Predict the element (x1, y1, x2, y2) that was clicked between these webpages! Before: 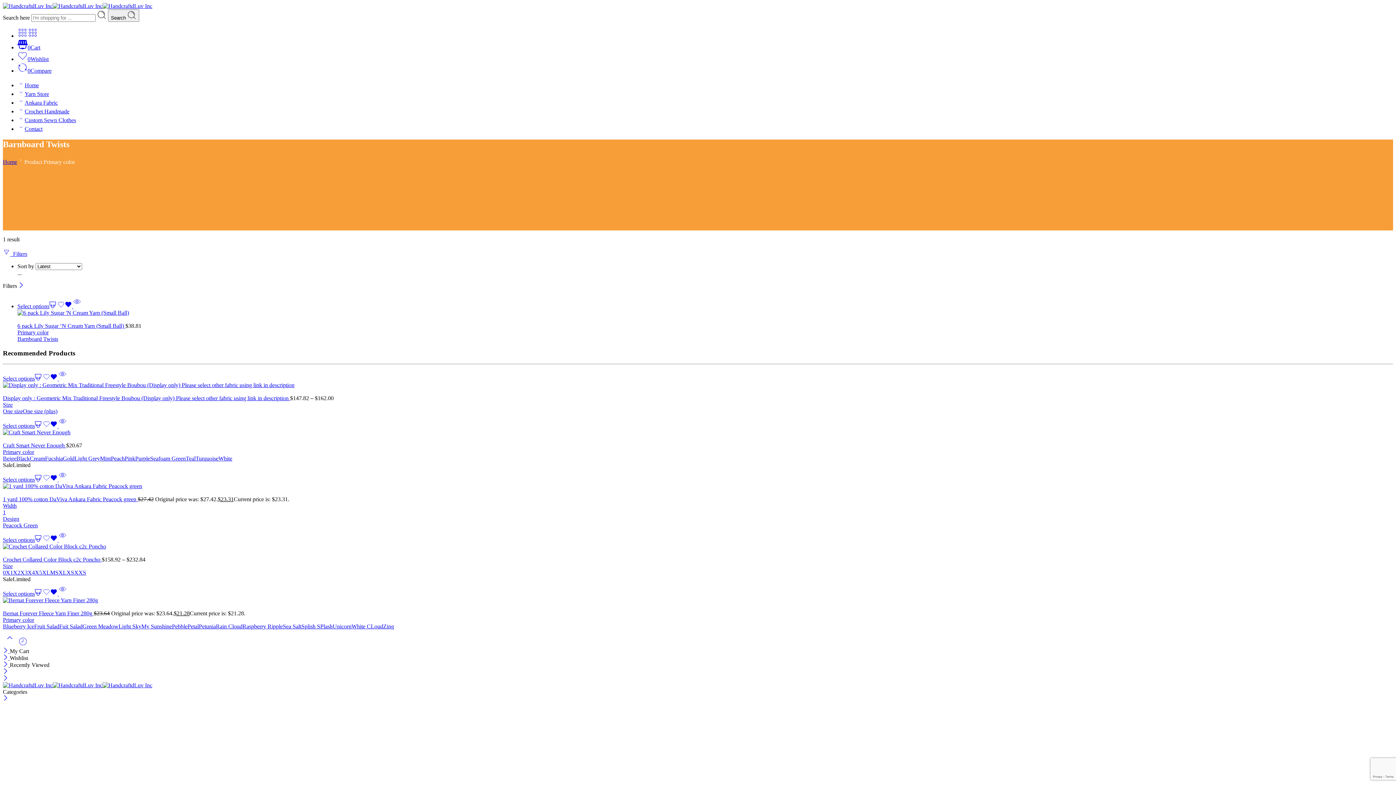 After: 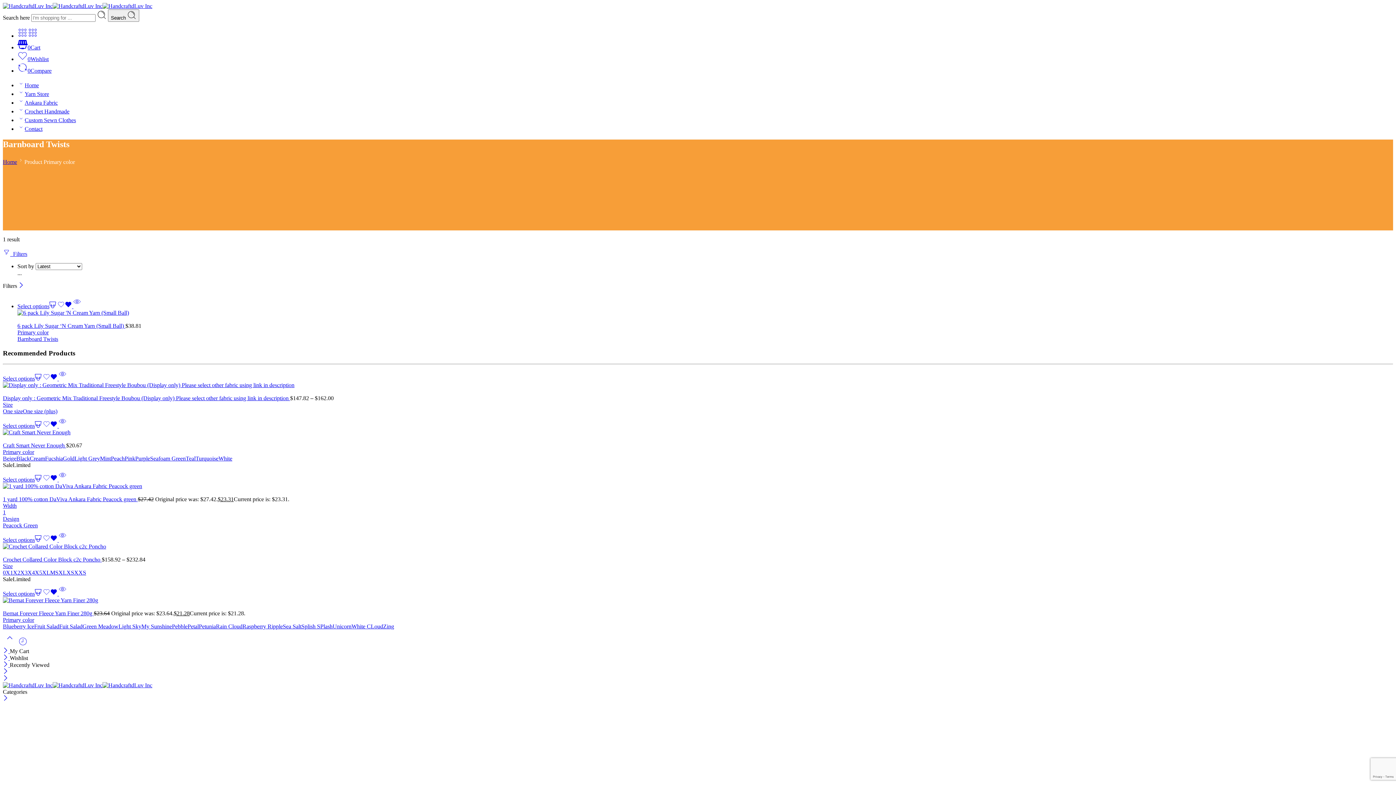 Action: bbox: (2, 696, 8, 702)